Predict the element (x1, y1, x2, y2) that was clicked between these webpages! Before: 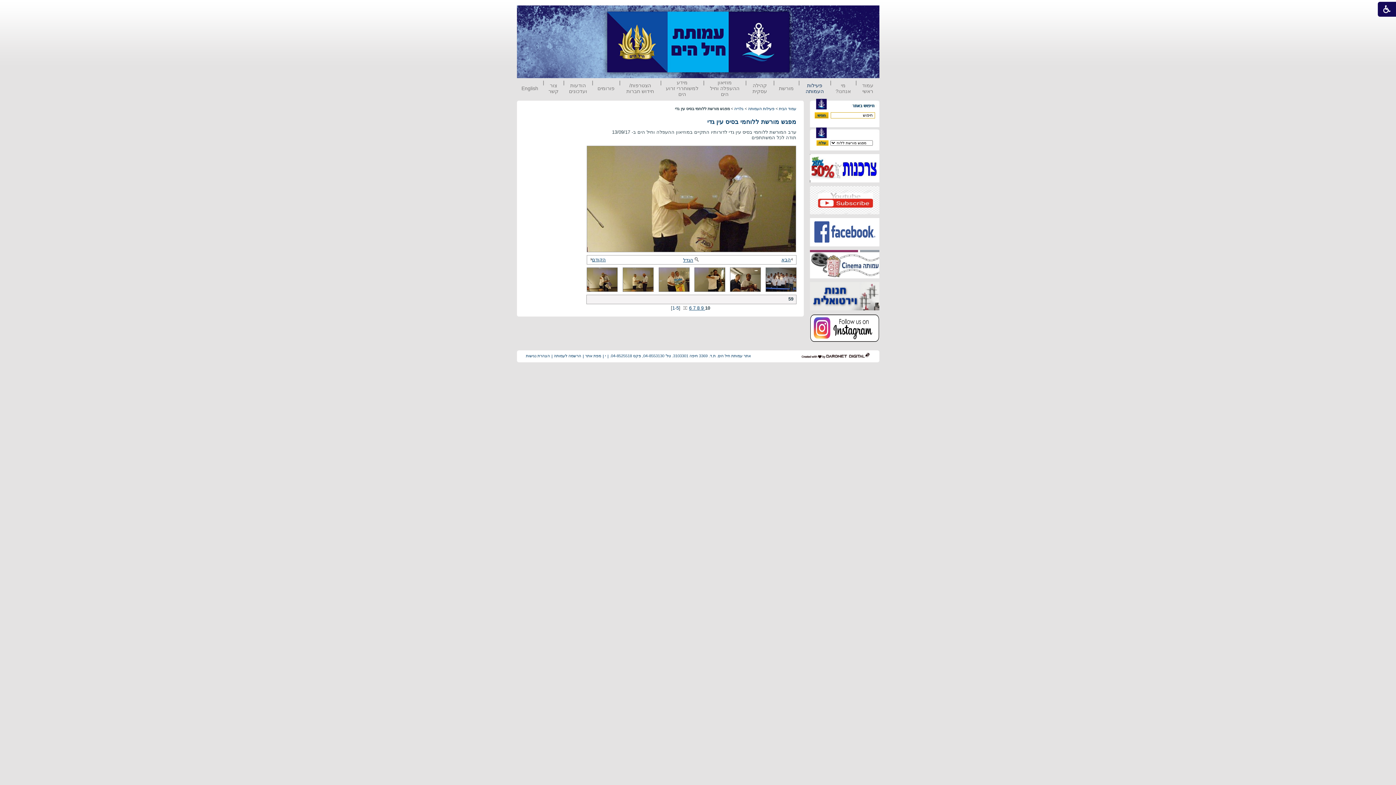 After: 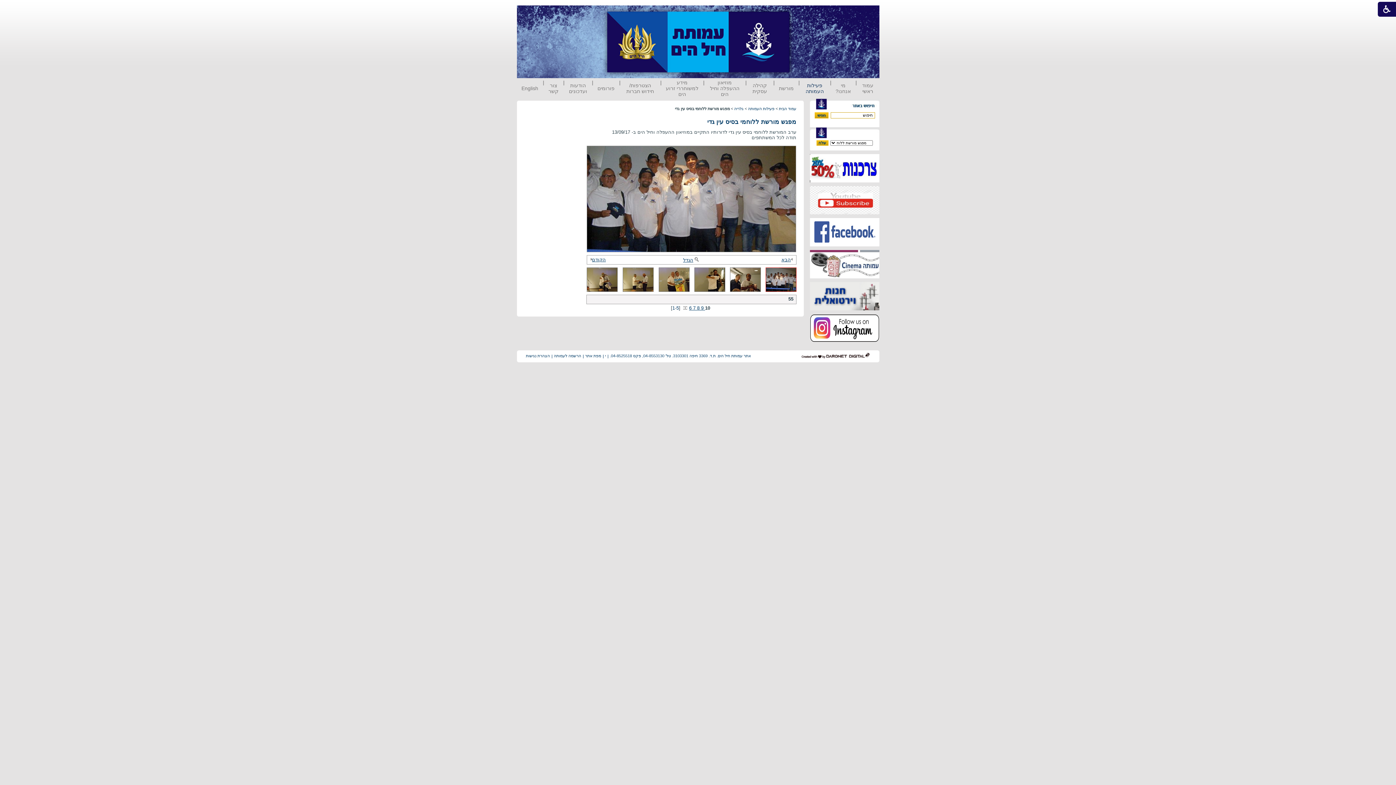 Action: bbox: (765, 287, 796, 293)